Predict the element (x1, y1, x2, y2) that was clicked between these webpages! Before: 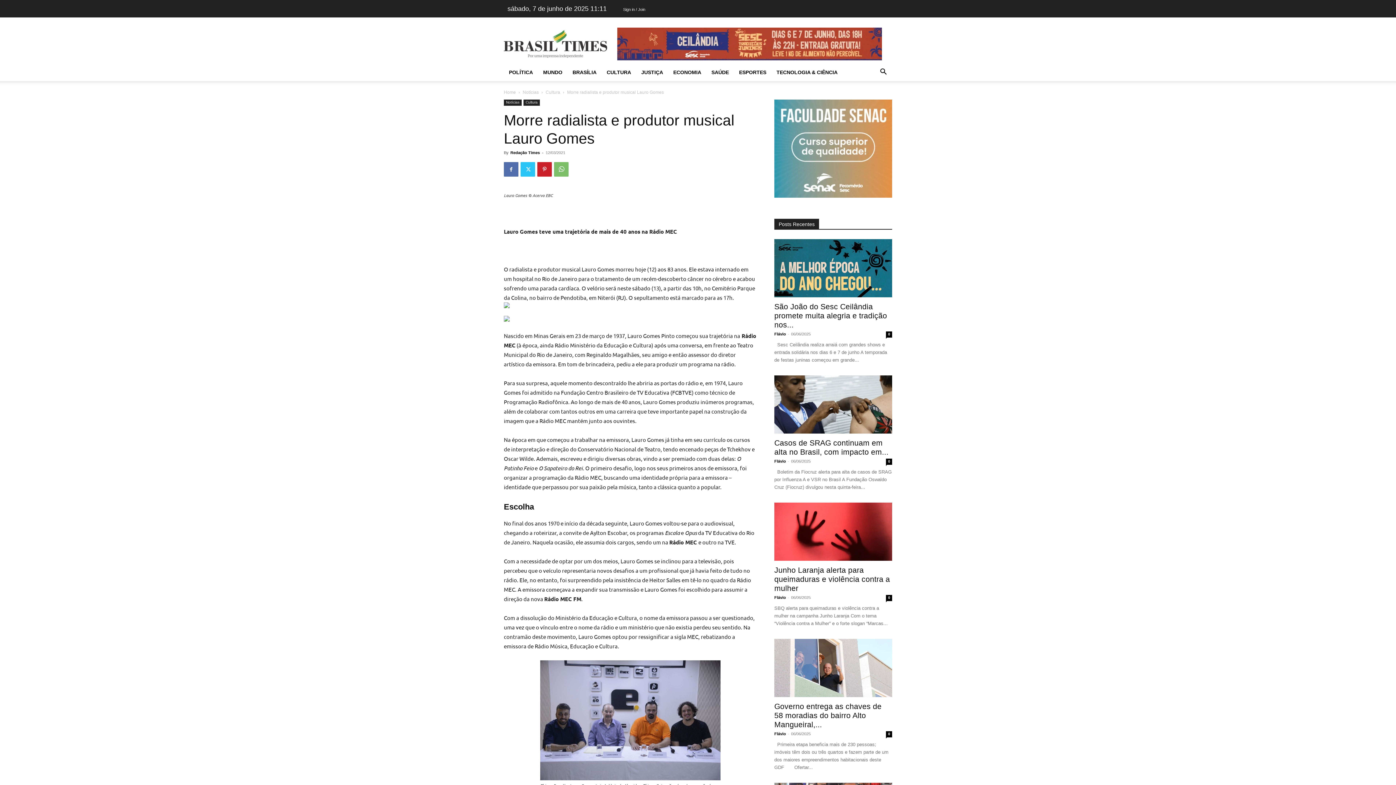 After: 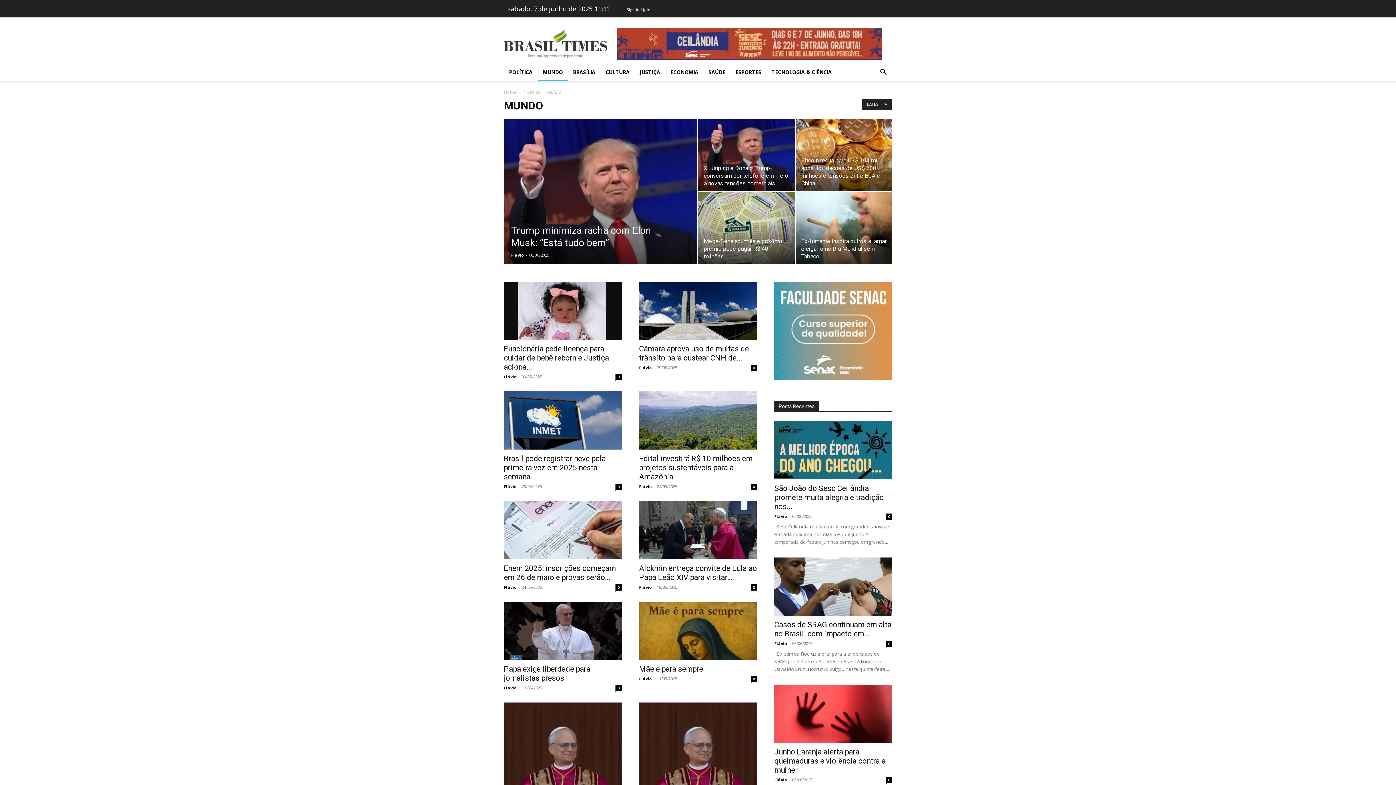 Action: label: MUNDO bbox: (538, 63, 567, 81)